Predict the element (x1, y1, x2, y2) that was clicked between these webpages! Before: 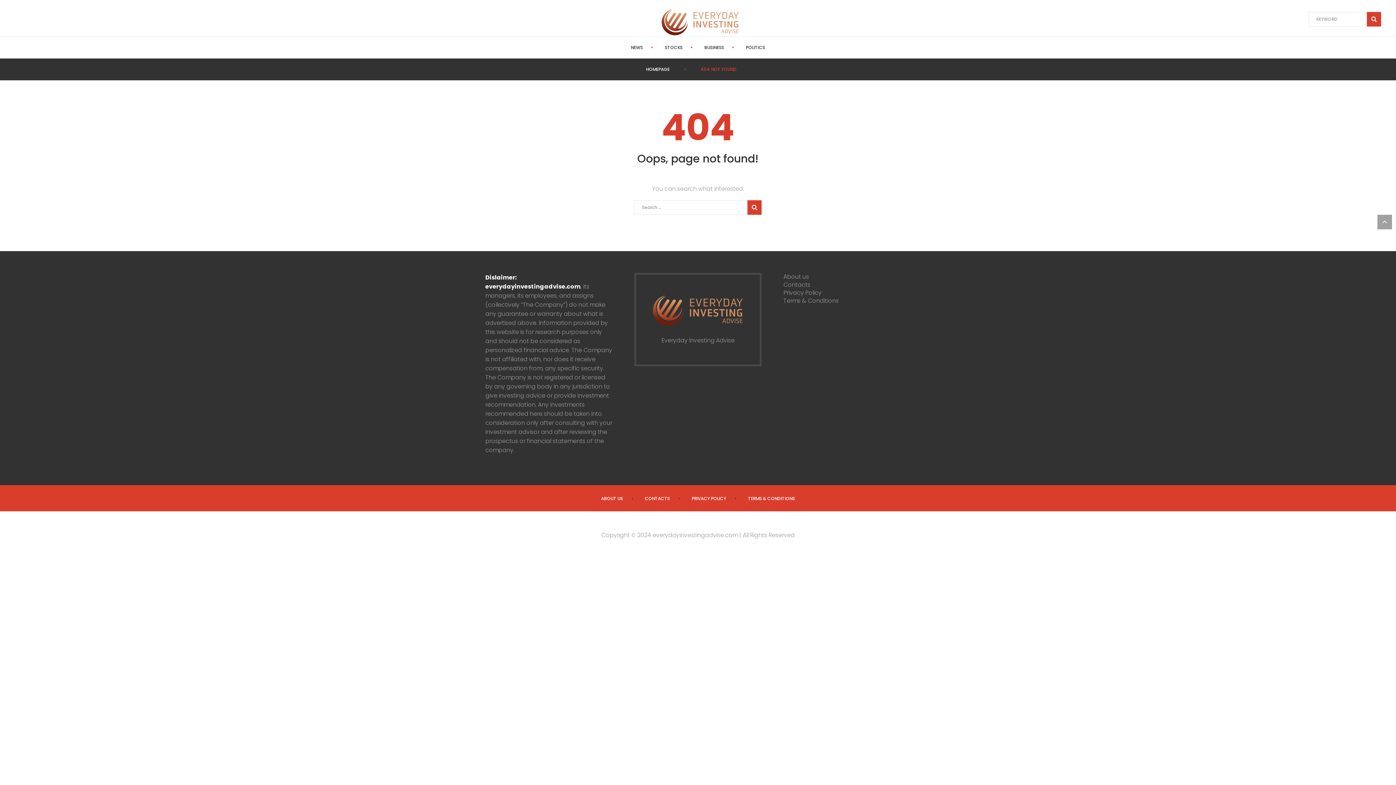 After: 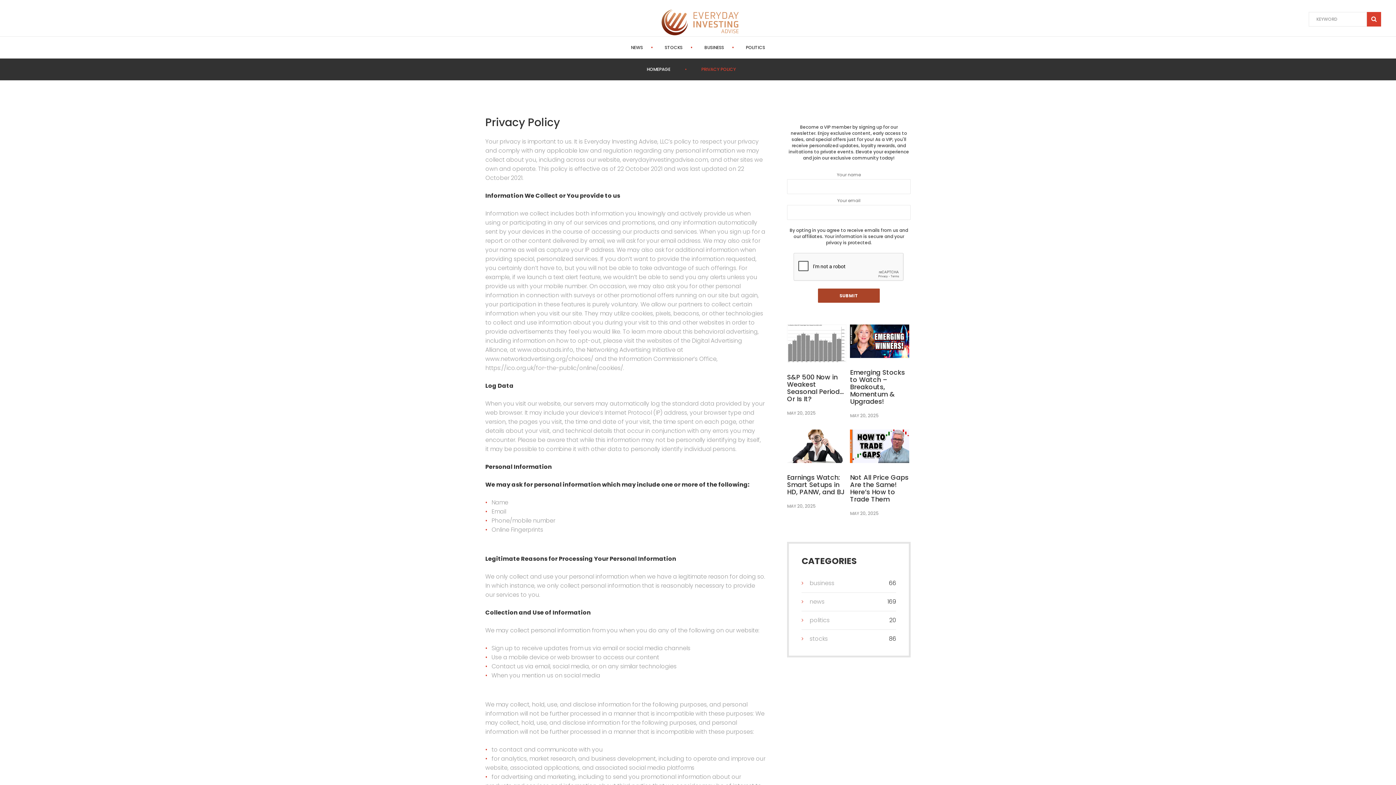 Action: label: Privacy Policy bbox: (783, 288, 821, 297)